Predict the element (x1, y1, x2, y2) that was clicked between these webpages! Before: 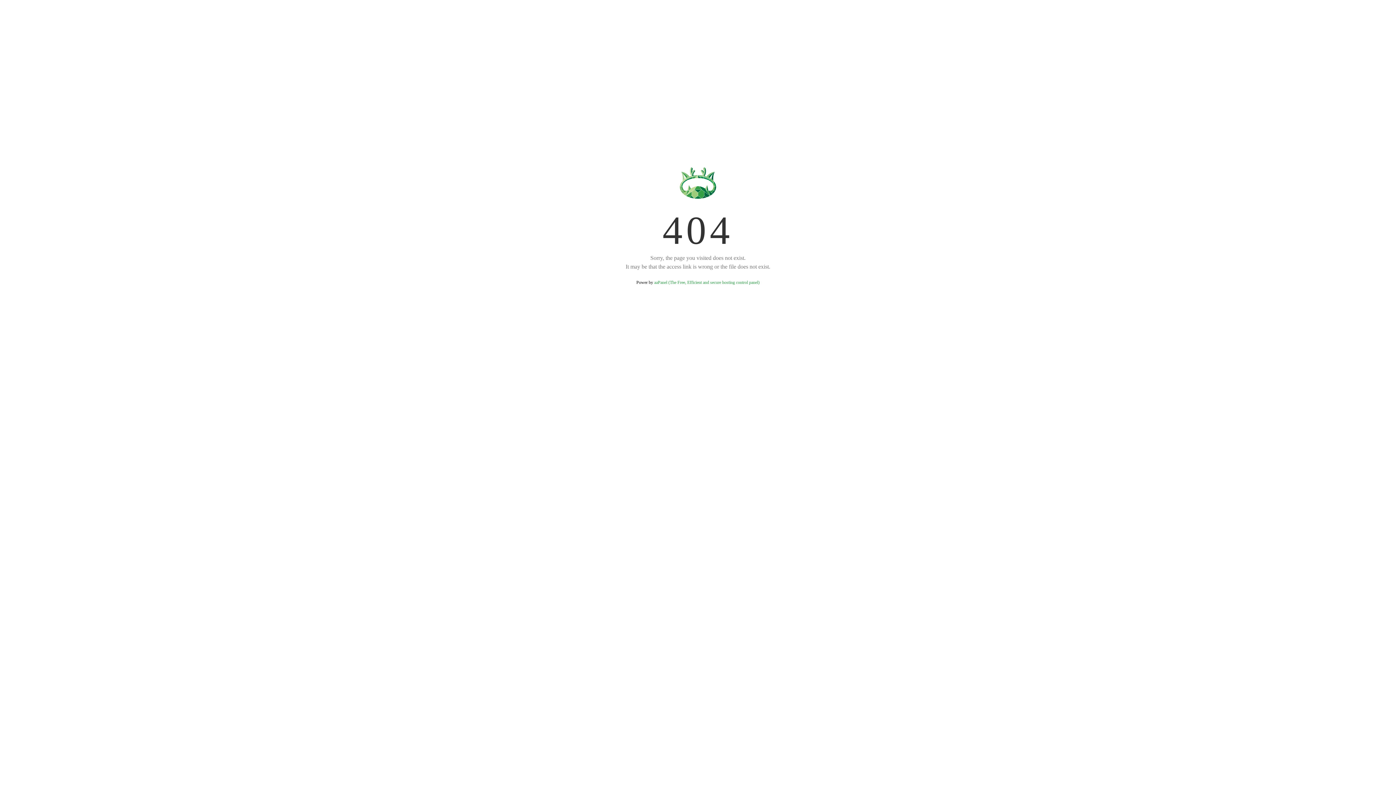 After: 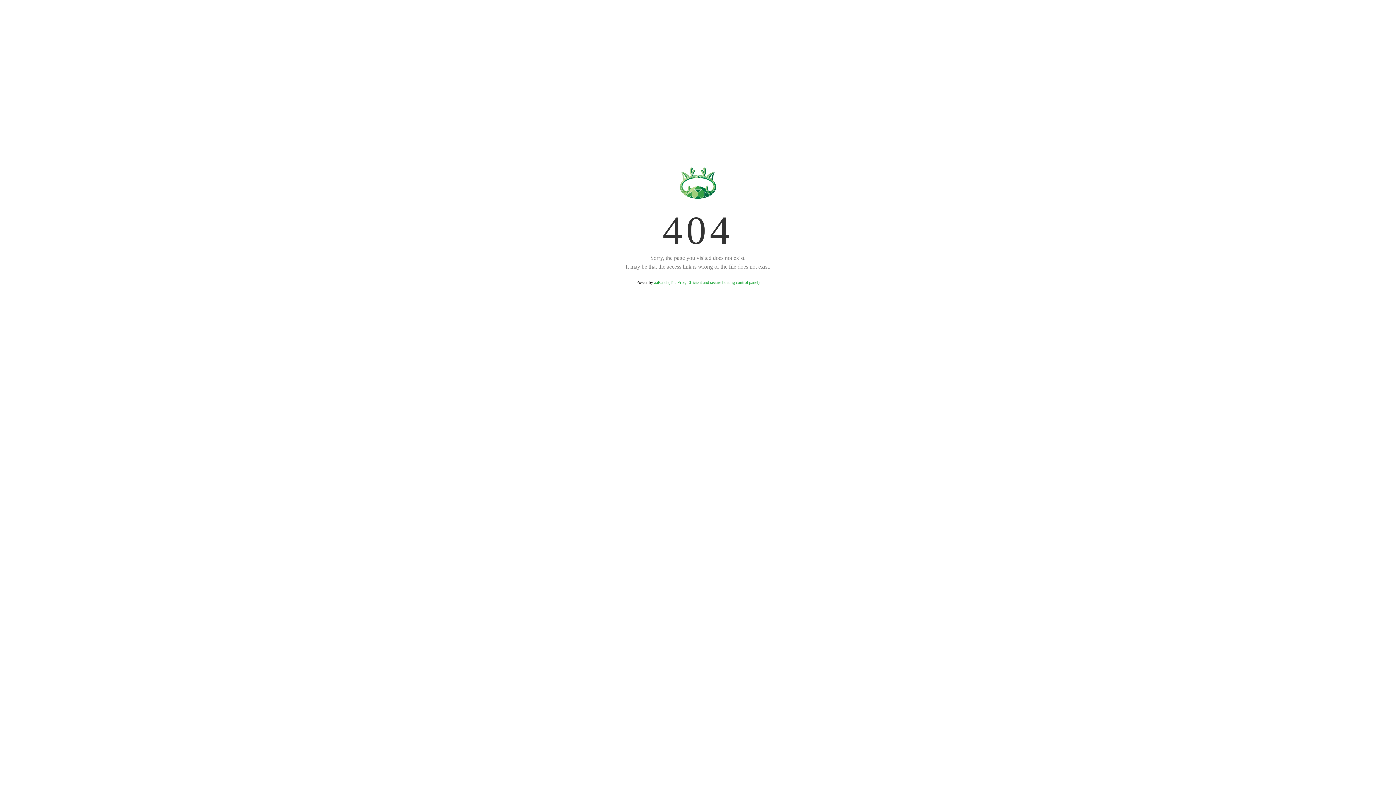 Action: bbox: (654, 280, 759, 285) label: aaPanel (The Free, Efficient and secure hosting control panel)